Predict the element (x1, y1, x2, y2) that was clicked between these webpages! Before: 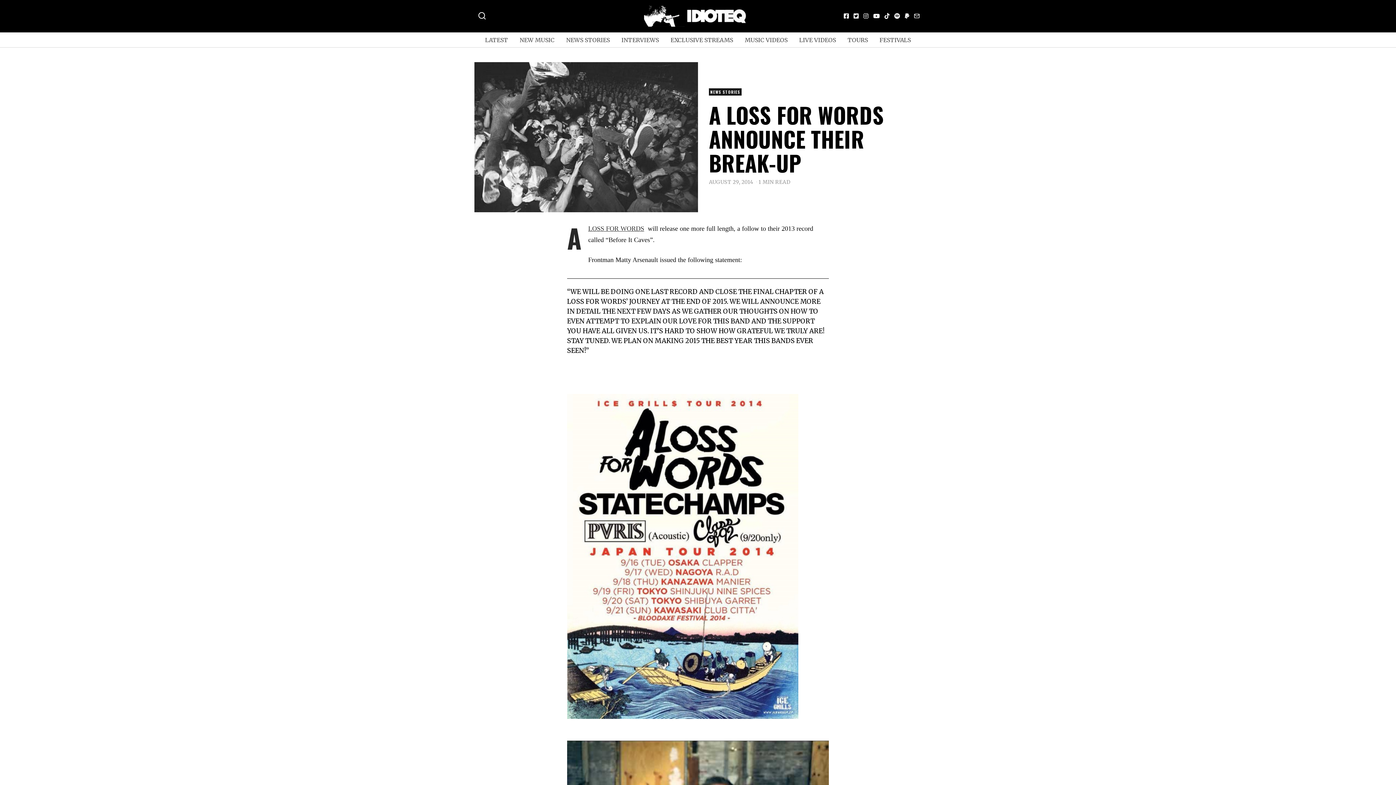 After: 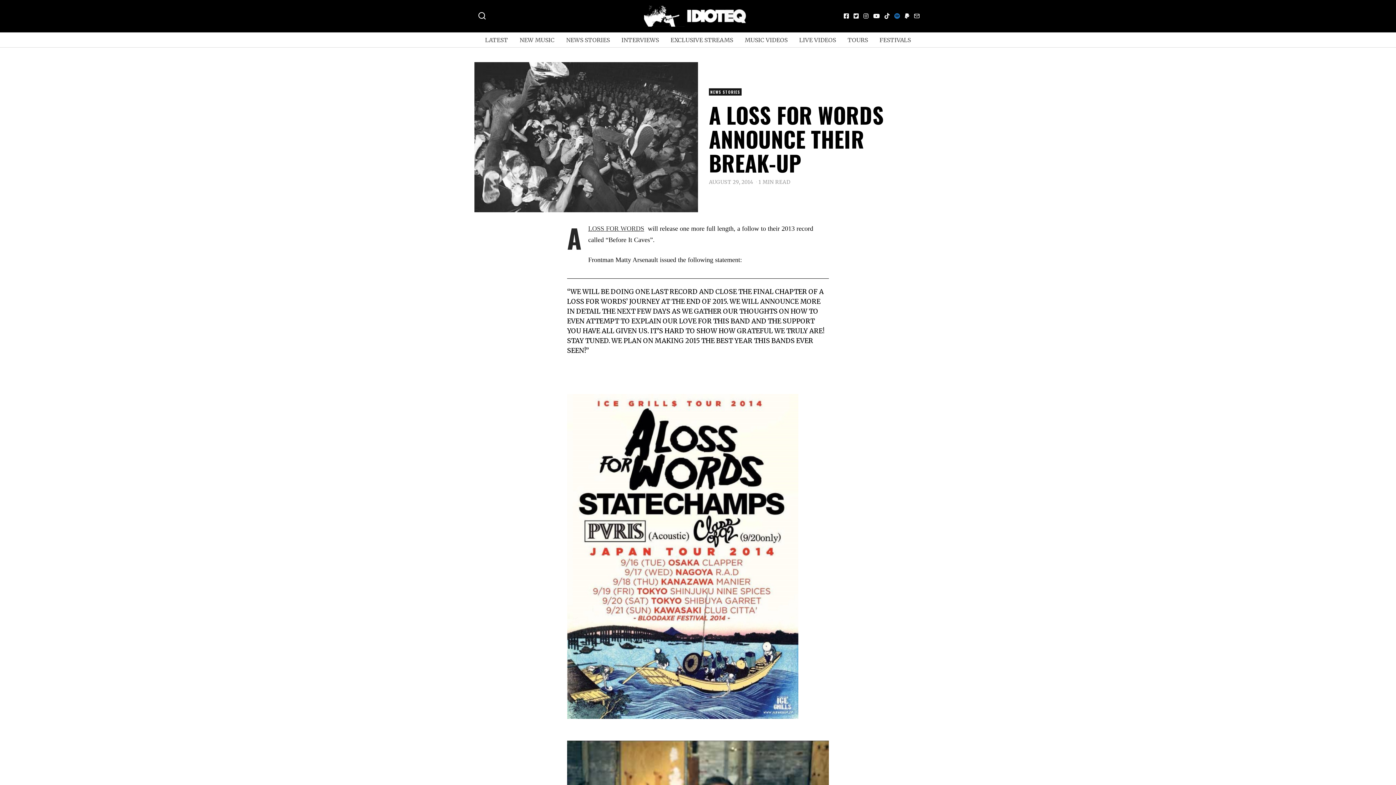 Action: bbox: (892, 11, 902, 20)